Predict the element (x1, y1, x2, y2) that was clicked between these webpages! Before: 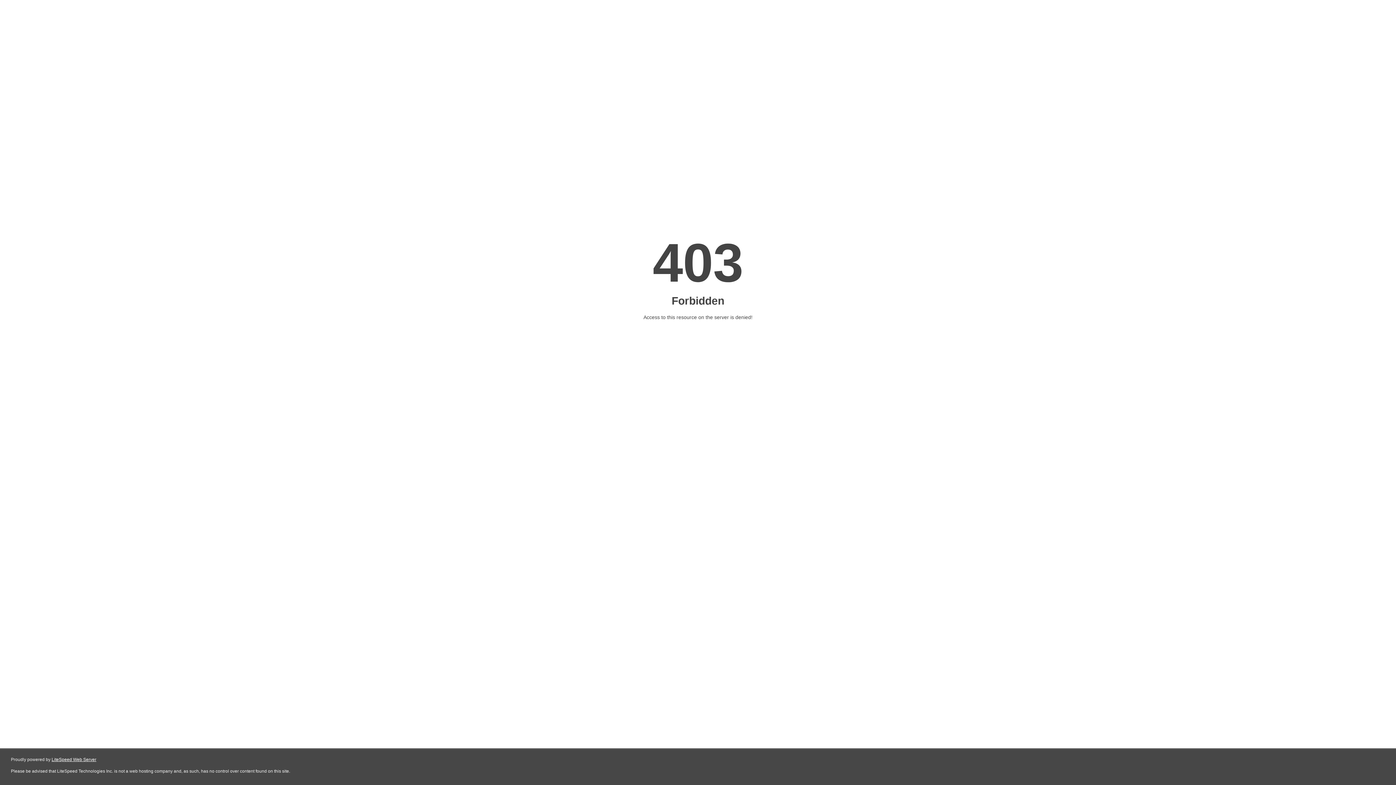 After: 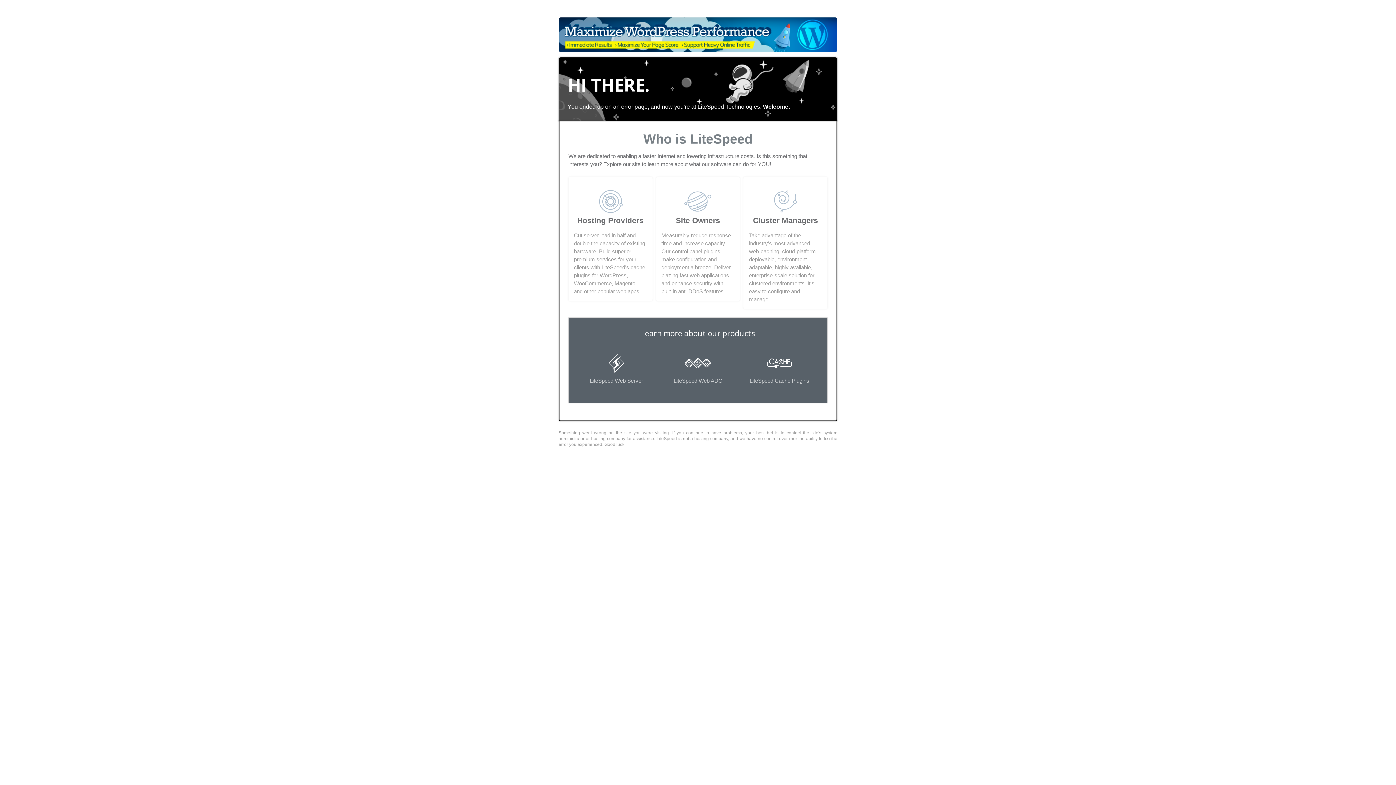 Action: bbox: (51, 757, 96, 762) label: LiteSpeed Web Server